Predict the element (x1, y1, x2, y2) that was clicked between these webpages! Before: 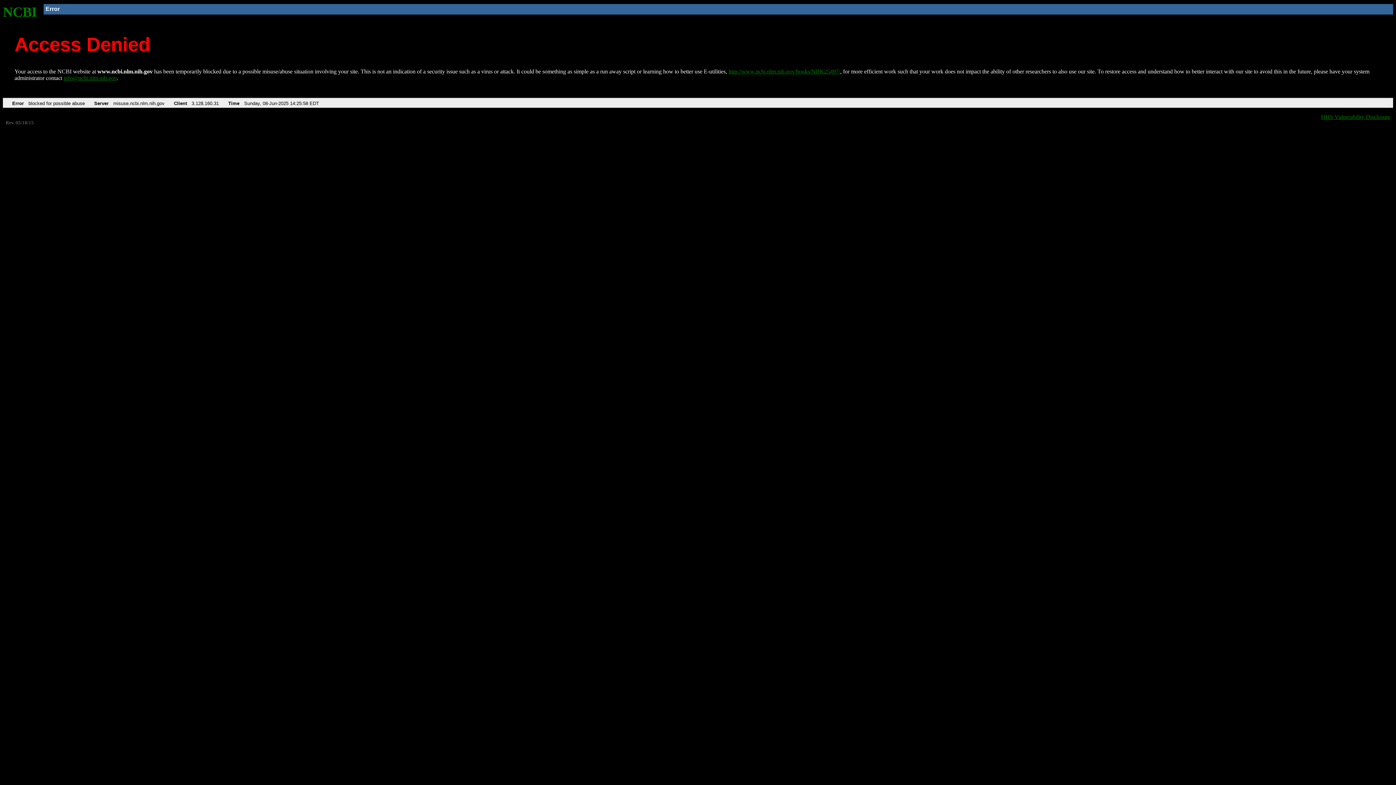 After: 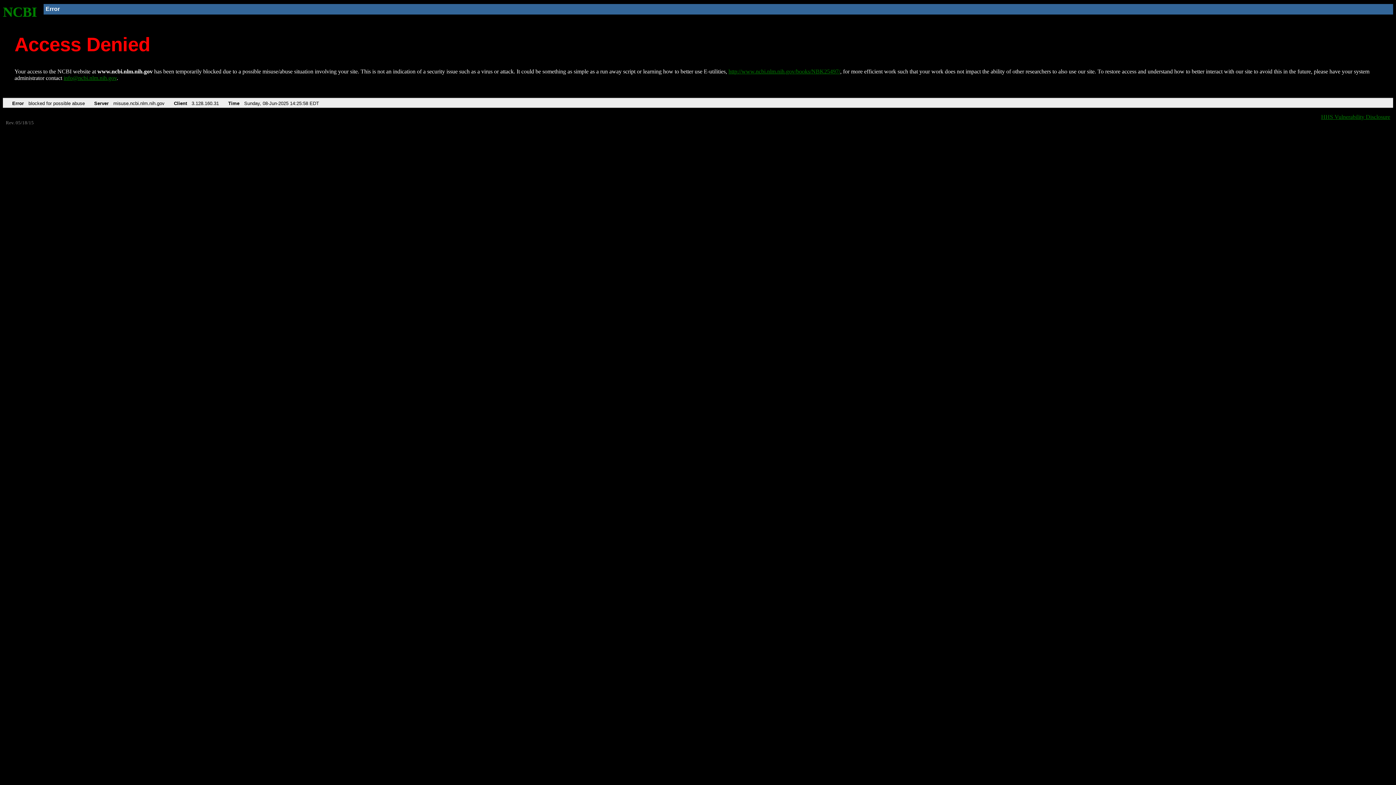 Action: bbox: (63, 75, 116, 81) label: info@ncbi.nlm.nih.gov